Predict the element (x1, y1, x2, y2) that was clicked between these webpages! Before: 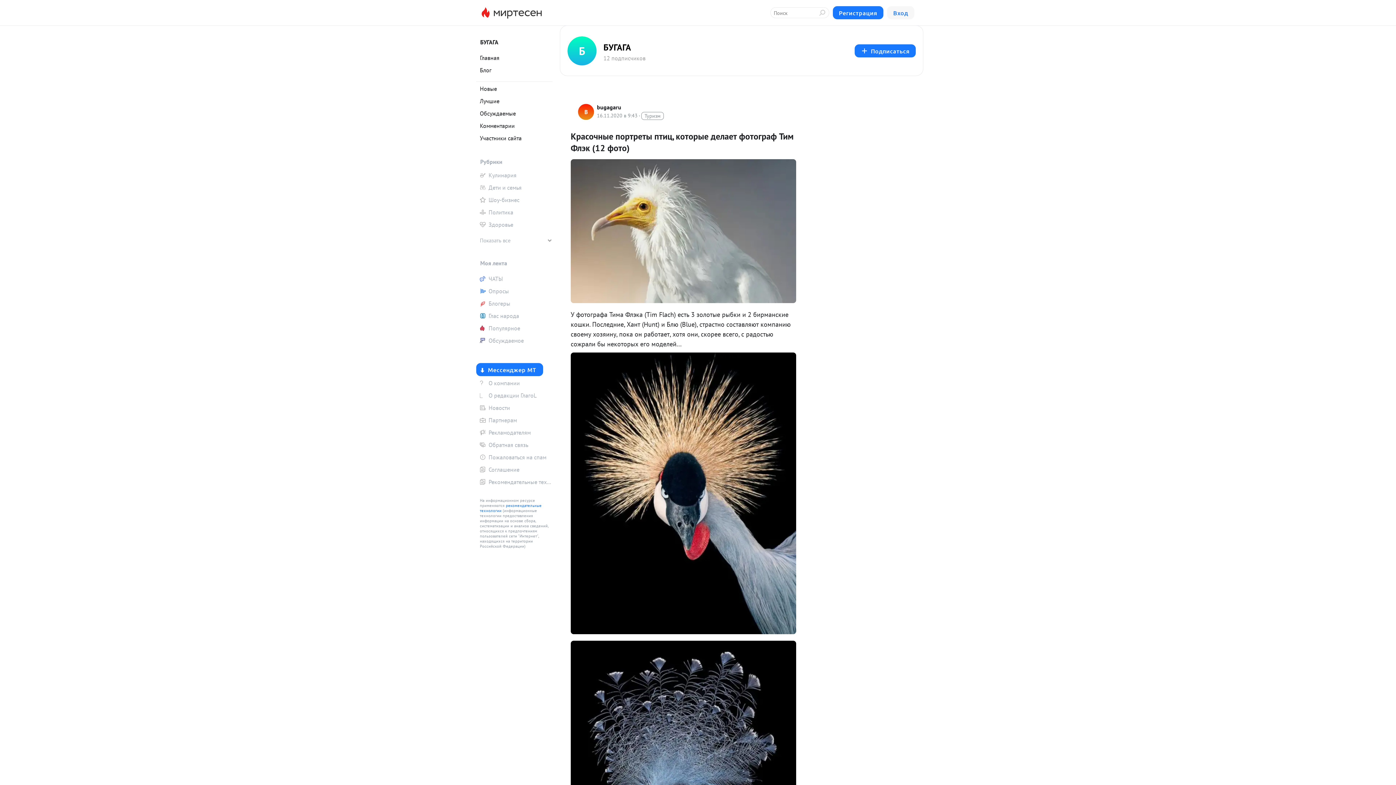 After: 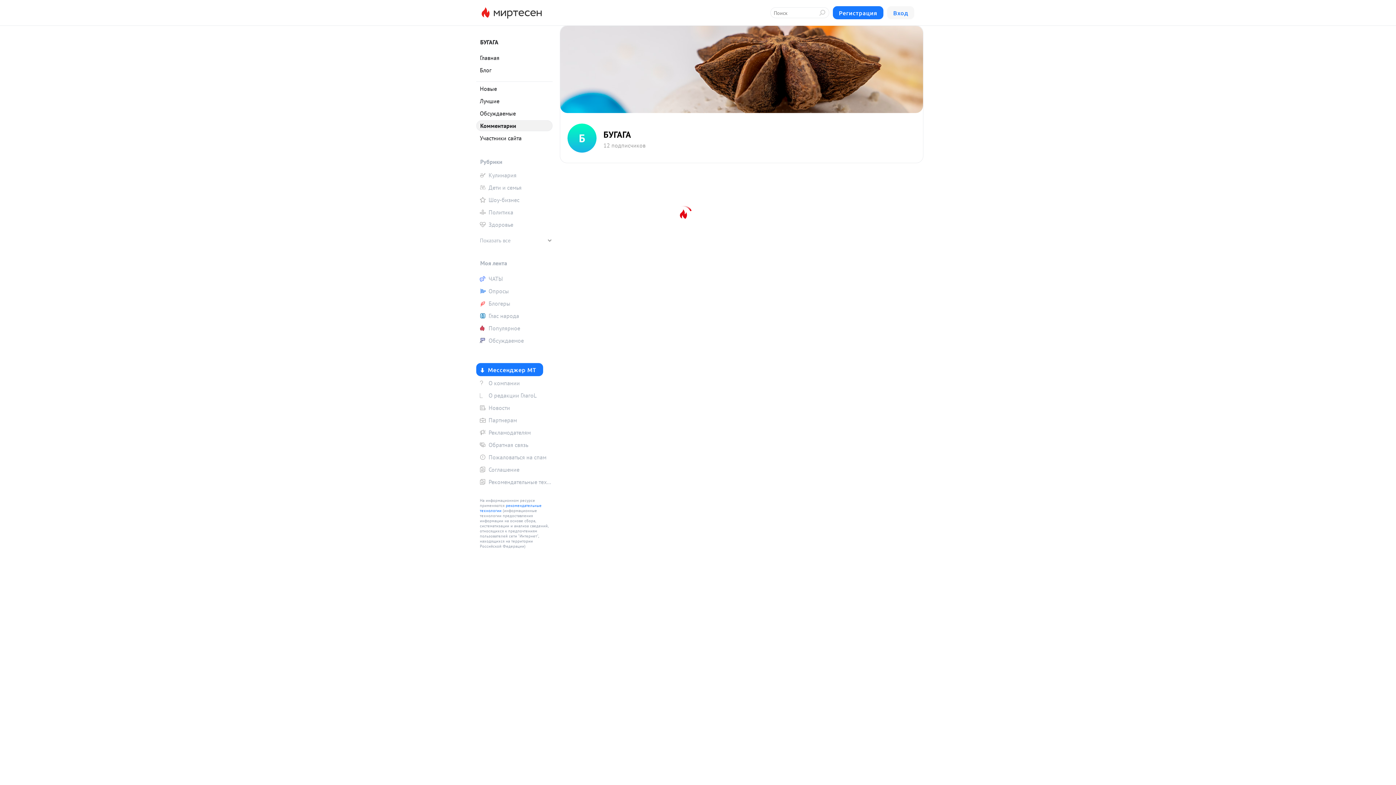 Action: label: Комментарии bbox: (476, 120, 552, 131)